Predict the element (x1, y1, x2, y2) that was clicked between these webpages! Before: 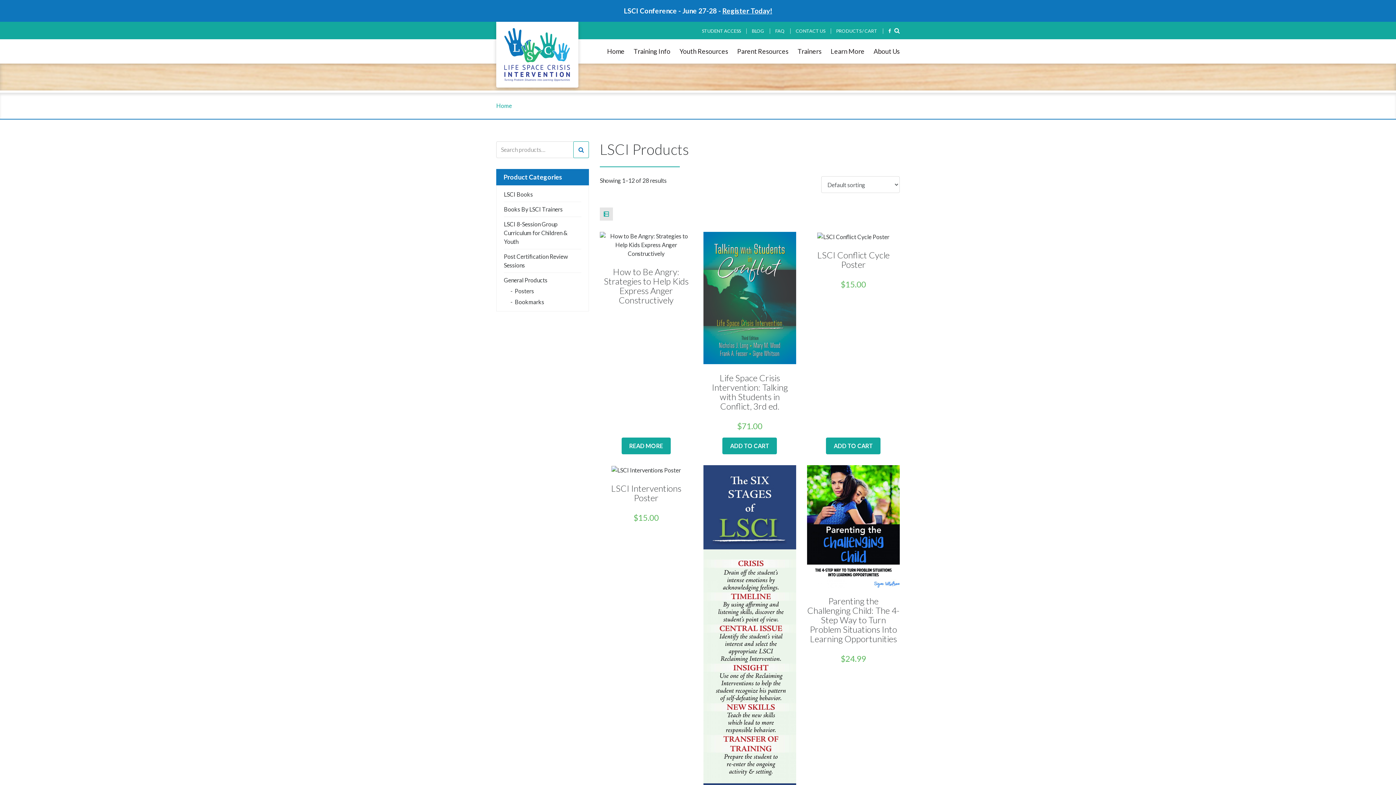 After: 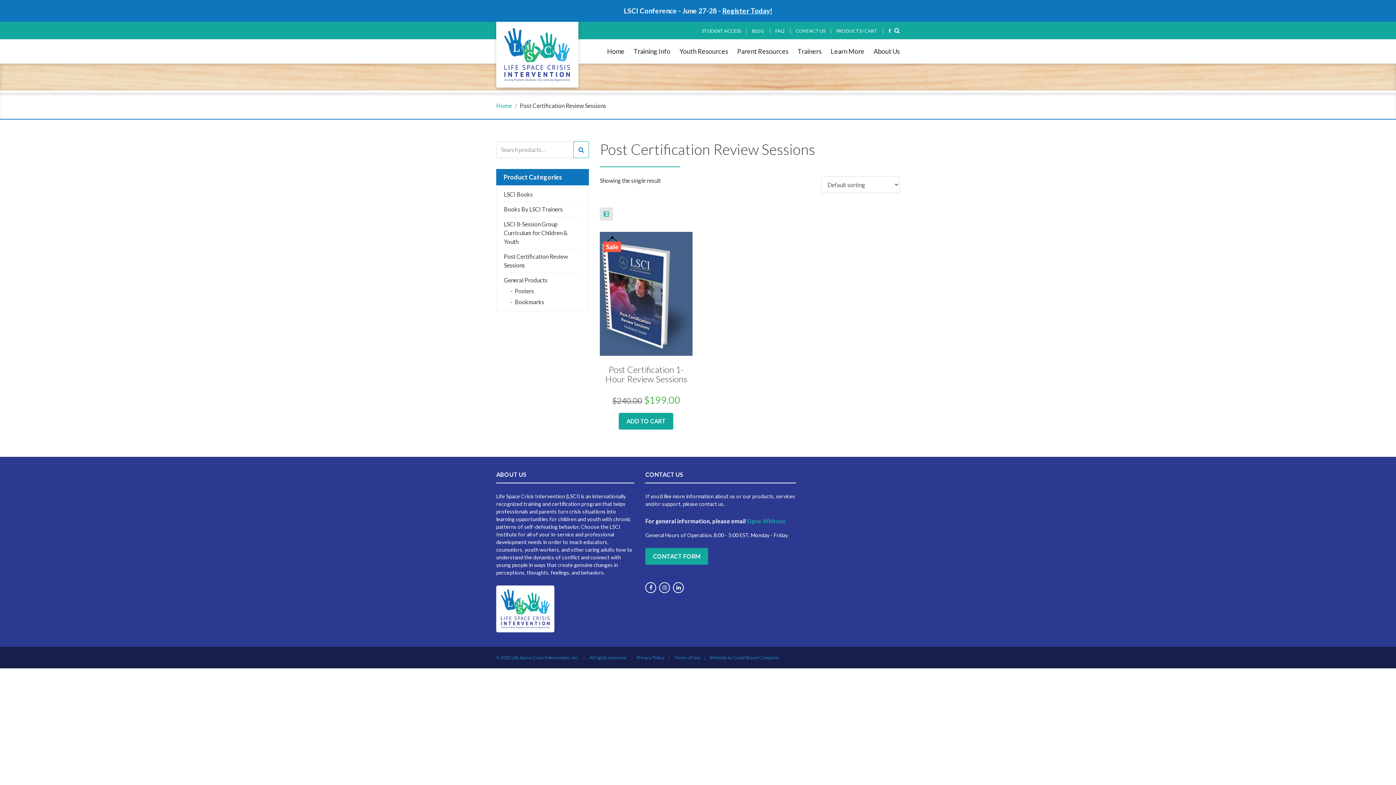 Action: label: Post Certification Review Sessions bbox: (504, 252, 581, 269)